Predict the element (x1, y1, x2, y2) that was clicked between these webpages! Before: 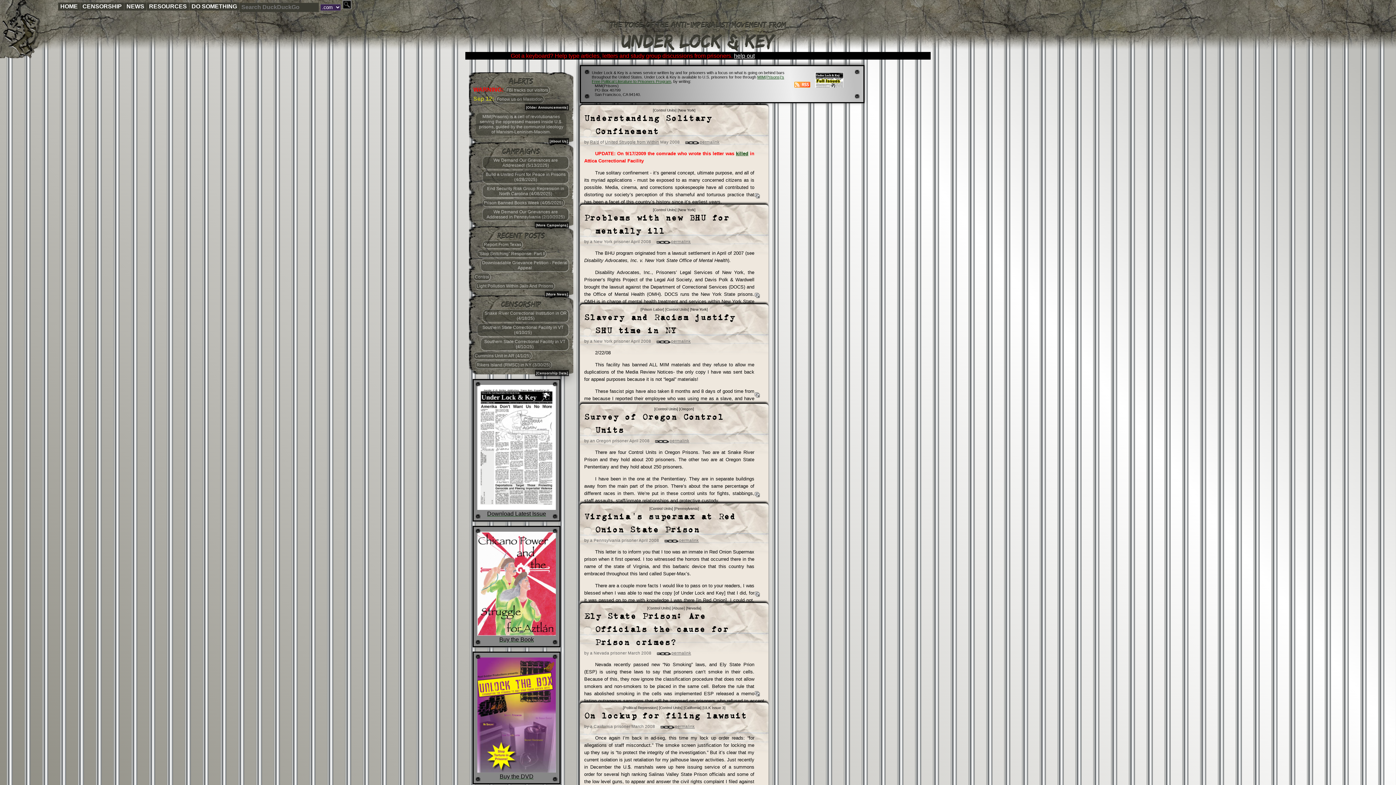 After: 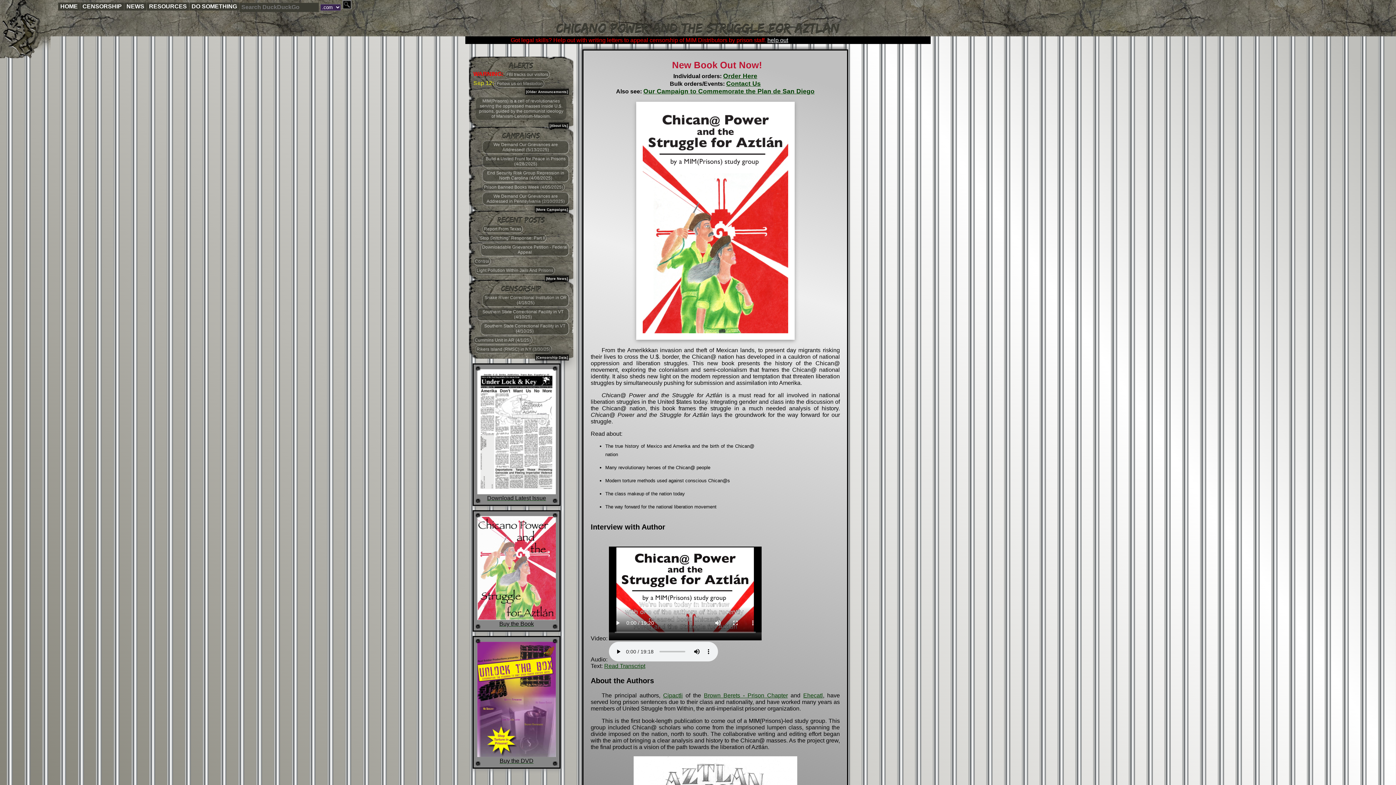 Action: label: Buy the Book bbox: (477, 531, 556, 642)